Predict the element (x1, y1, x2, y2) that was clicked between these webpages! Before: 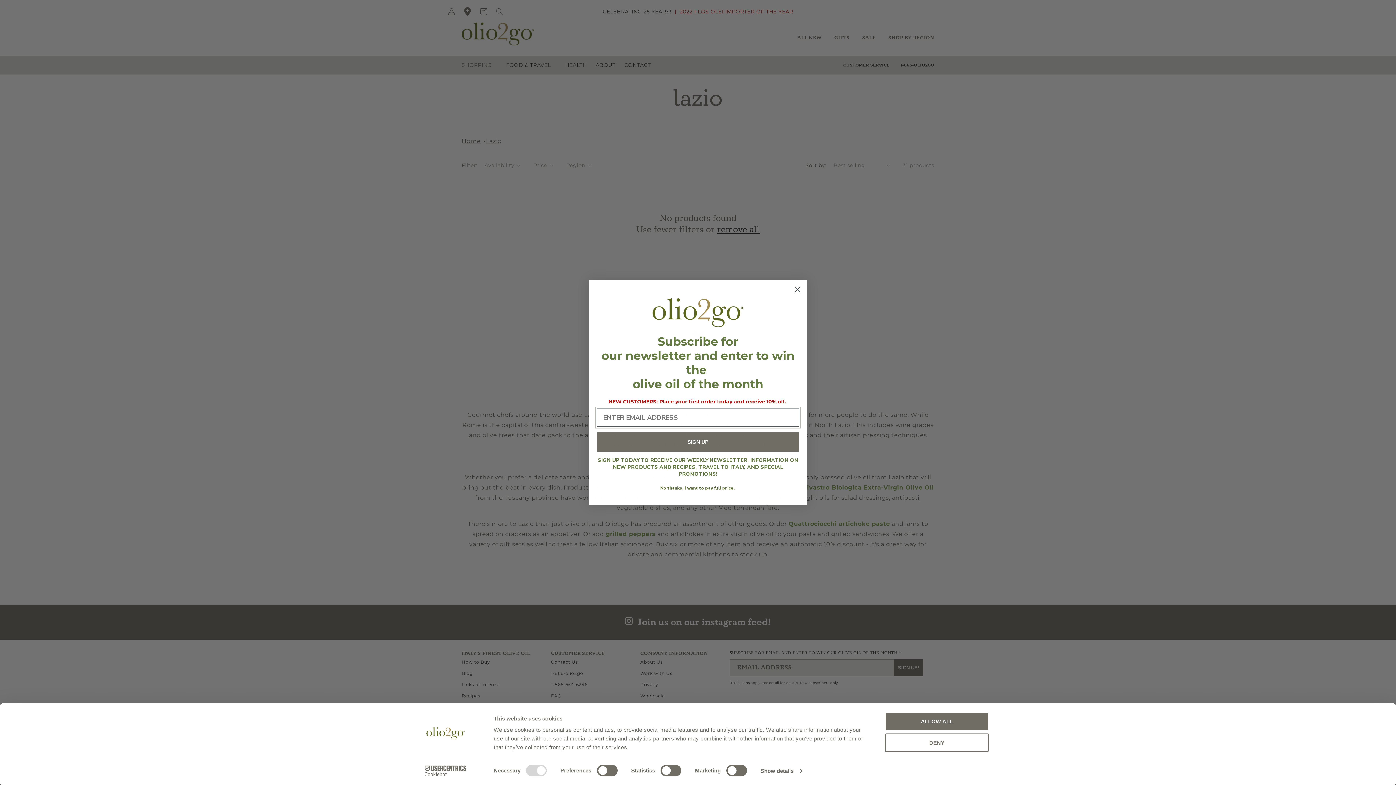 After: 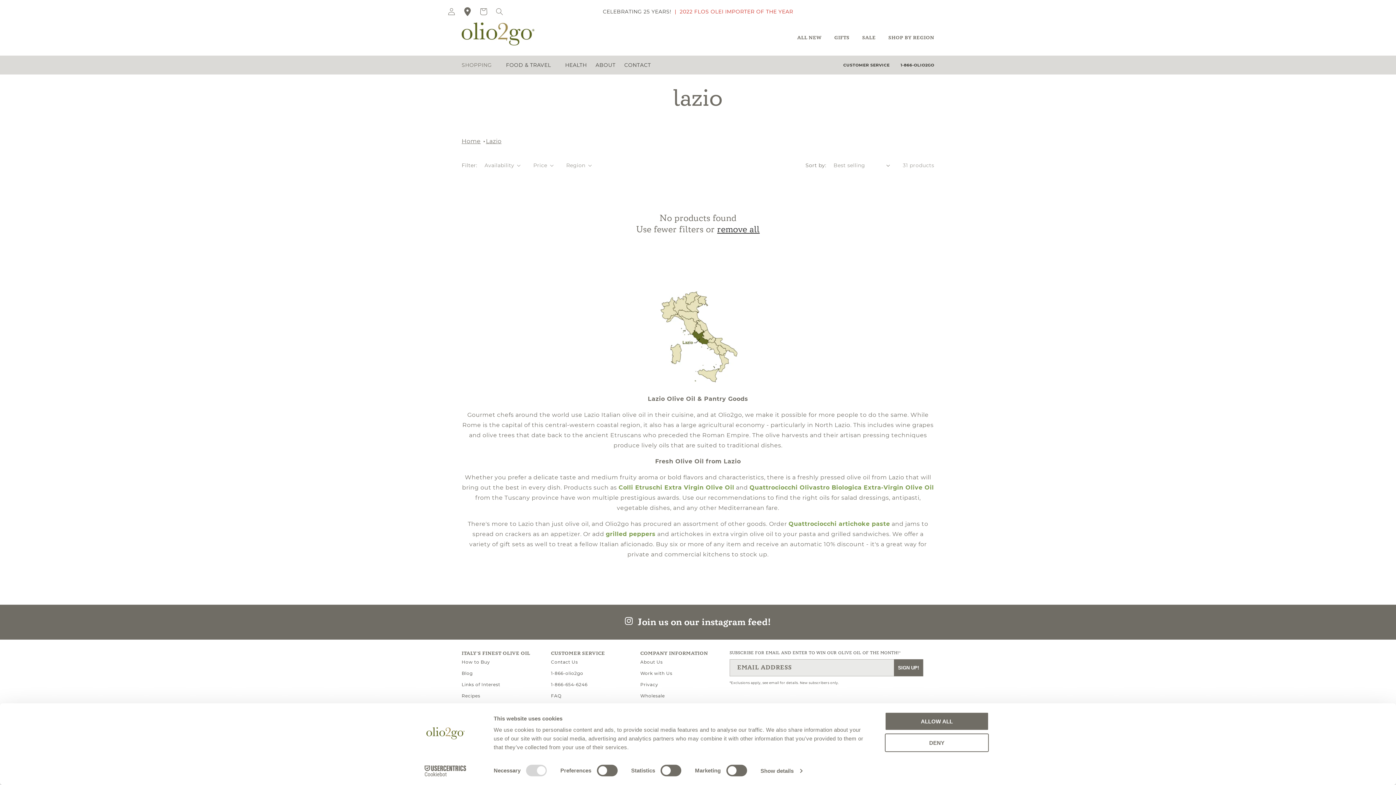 Action: bbox: (791, 283, 804, 295) label: Close dialog